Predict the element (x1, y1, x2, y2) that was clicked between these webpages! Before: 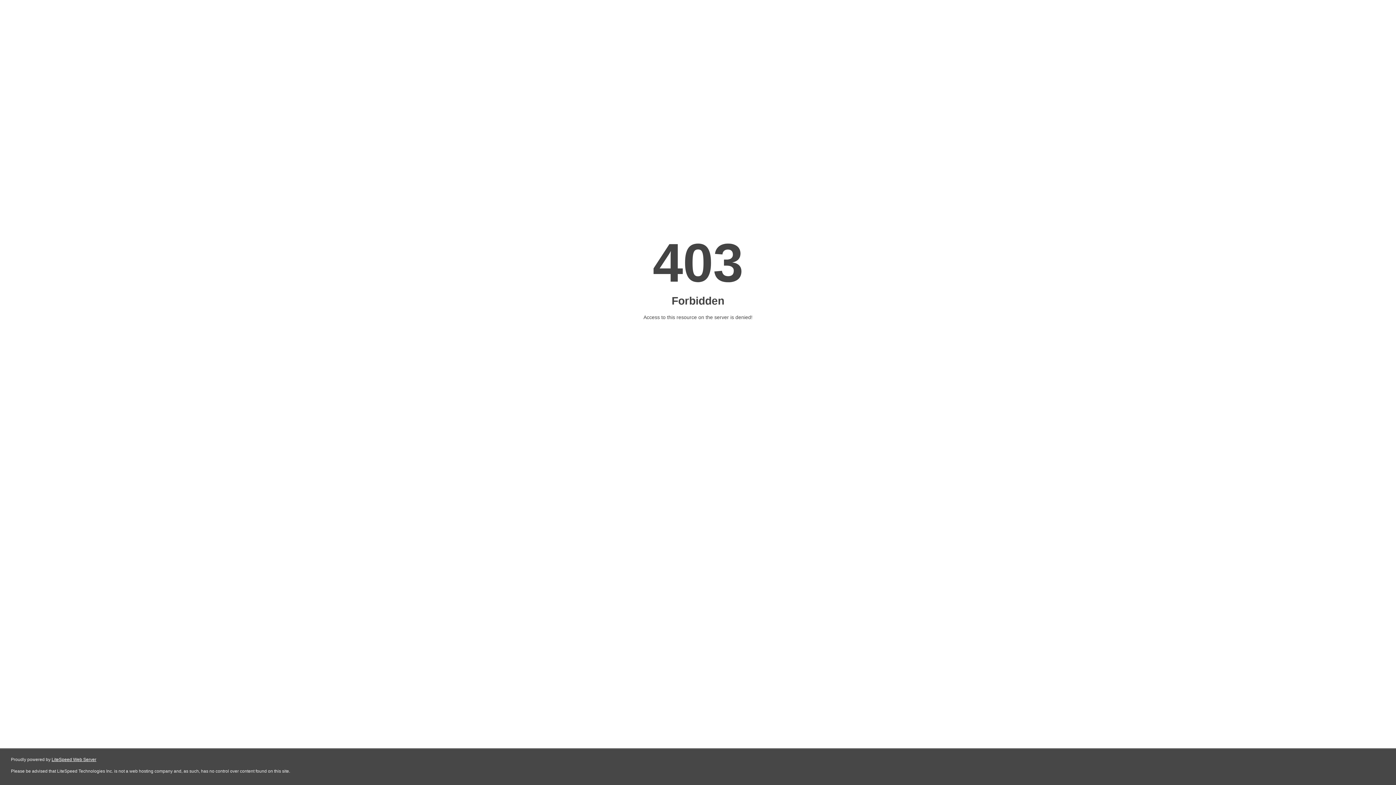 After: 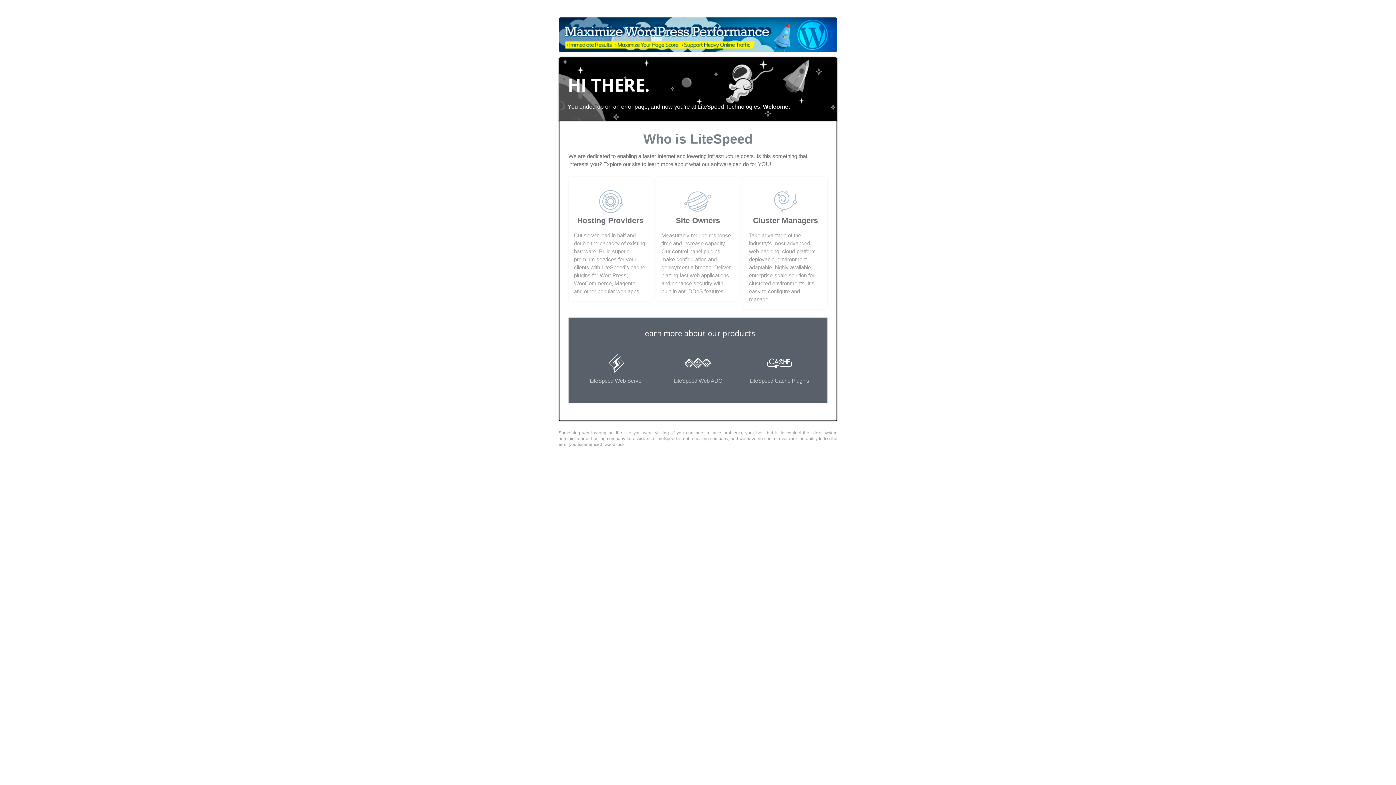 Action: bbox: (51, 757, 96, 762) label: LiteSpeed Web Server